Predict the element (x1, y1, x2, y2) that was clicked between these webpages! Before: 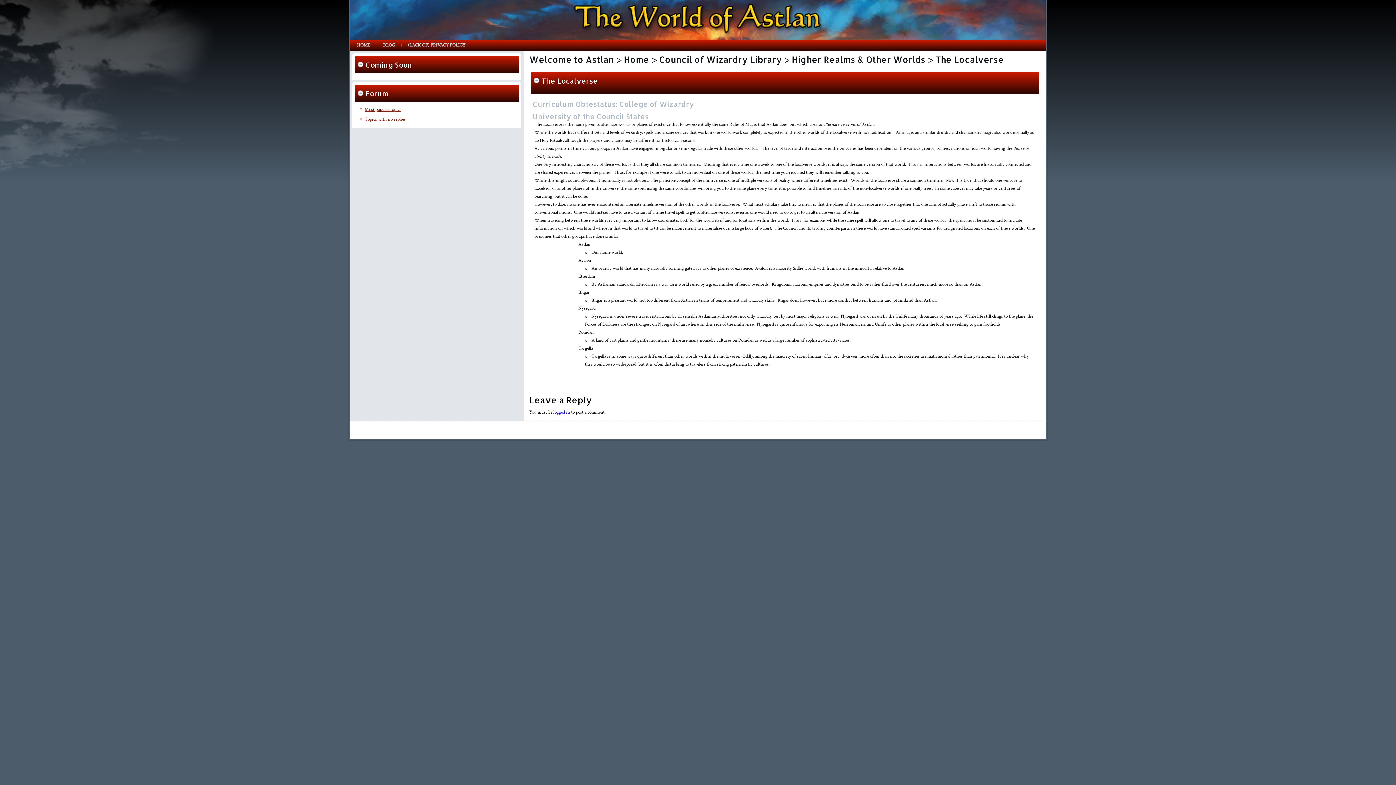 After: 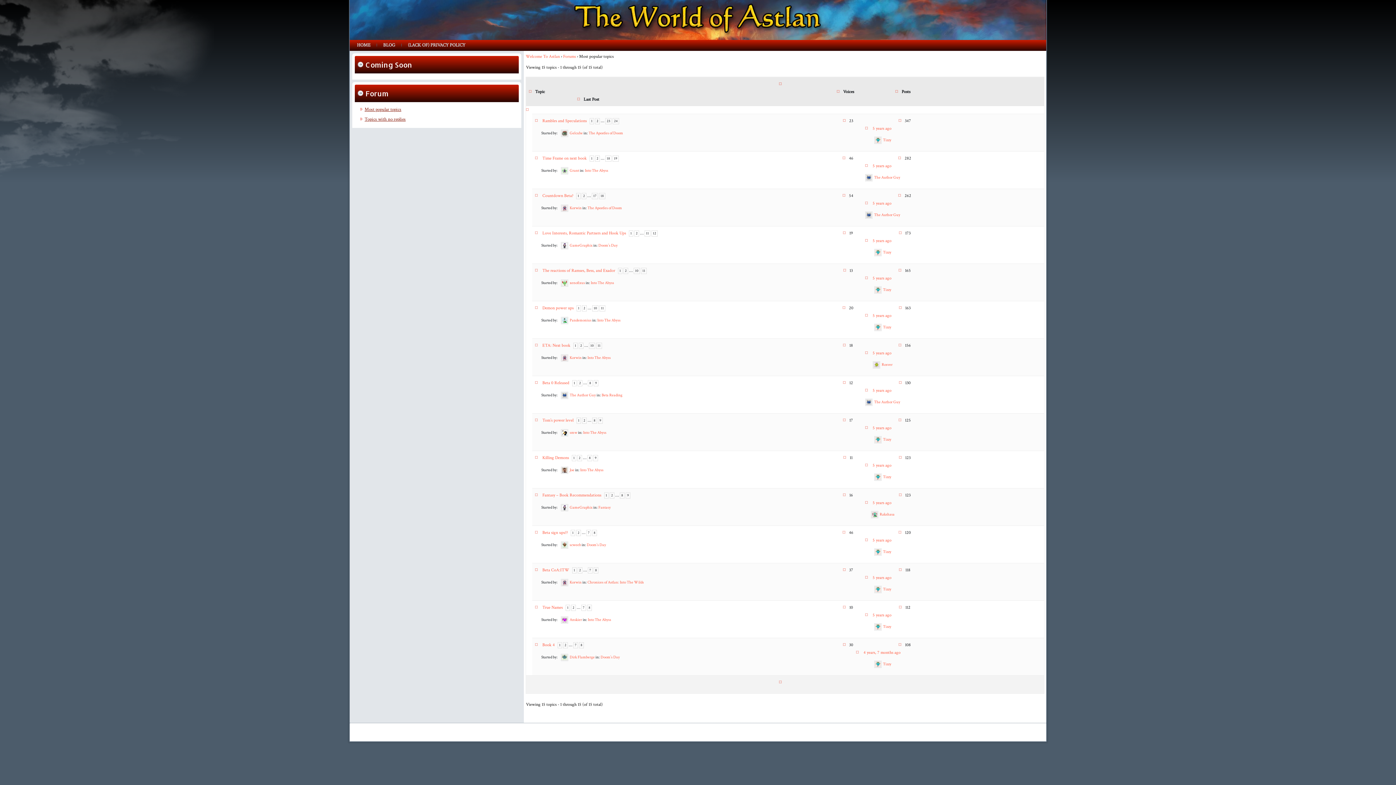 Action: bbox: (364, 106, 401, 112) label: Most popular topics